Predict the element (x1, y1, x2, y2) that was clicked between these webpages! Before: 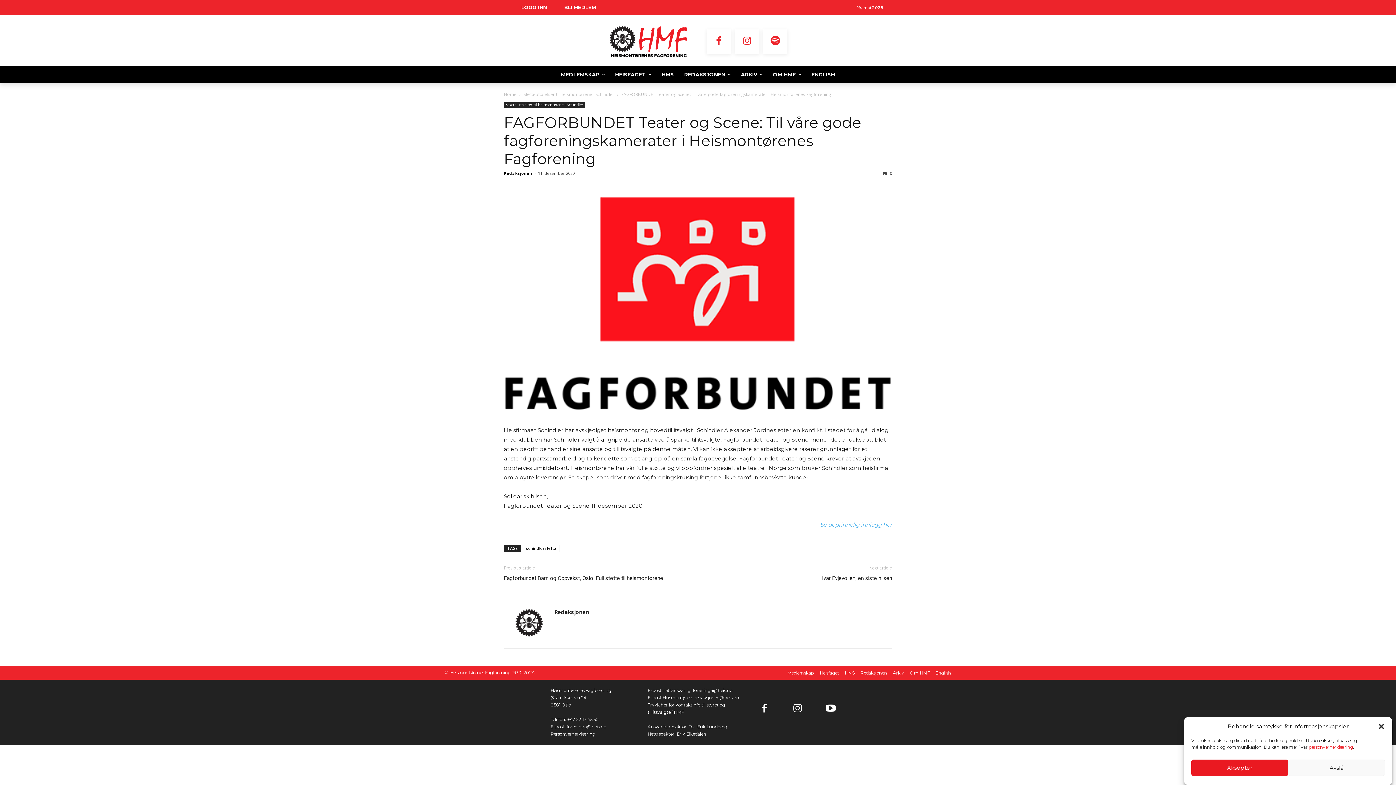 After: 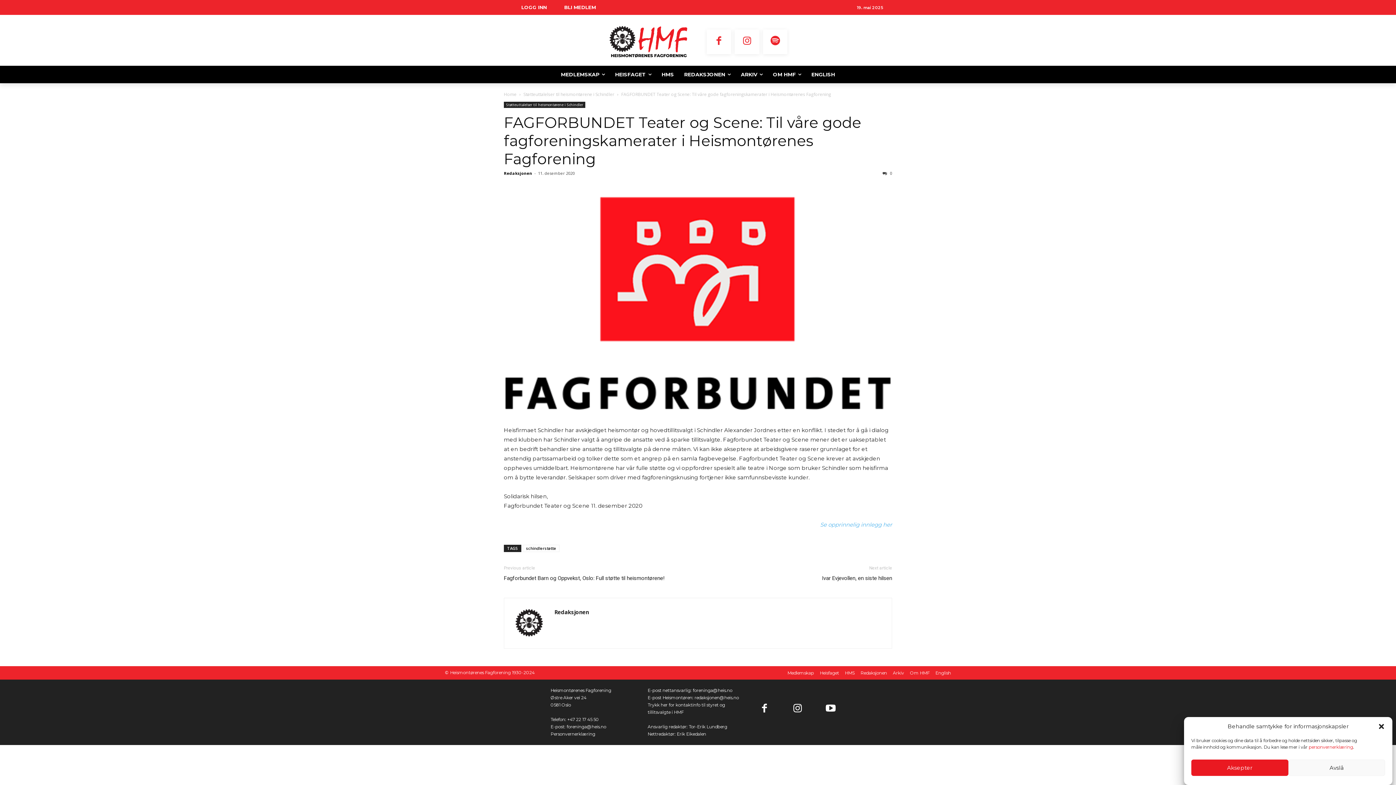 Action: bbox: (1309, 744, 1353, 750) label: personvernerklæring